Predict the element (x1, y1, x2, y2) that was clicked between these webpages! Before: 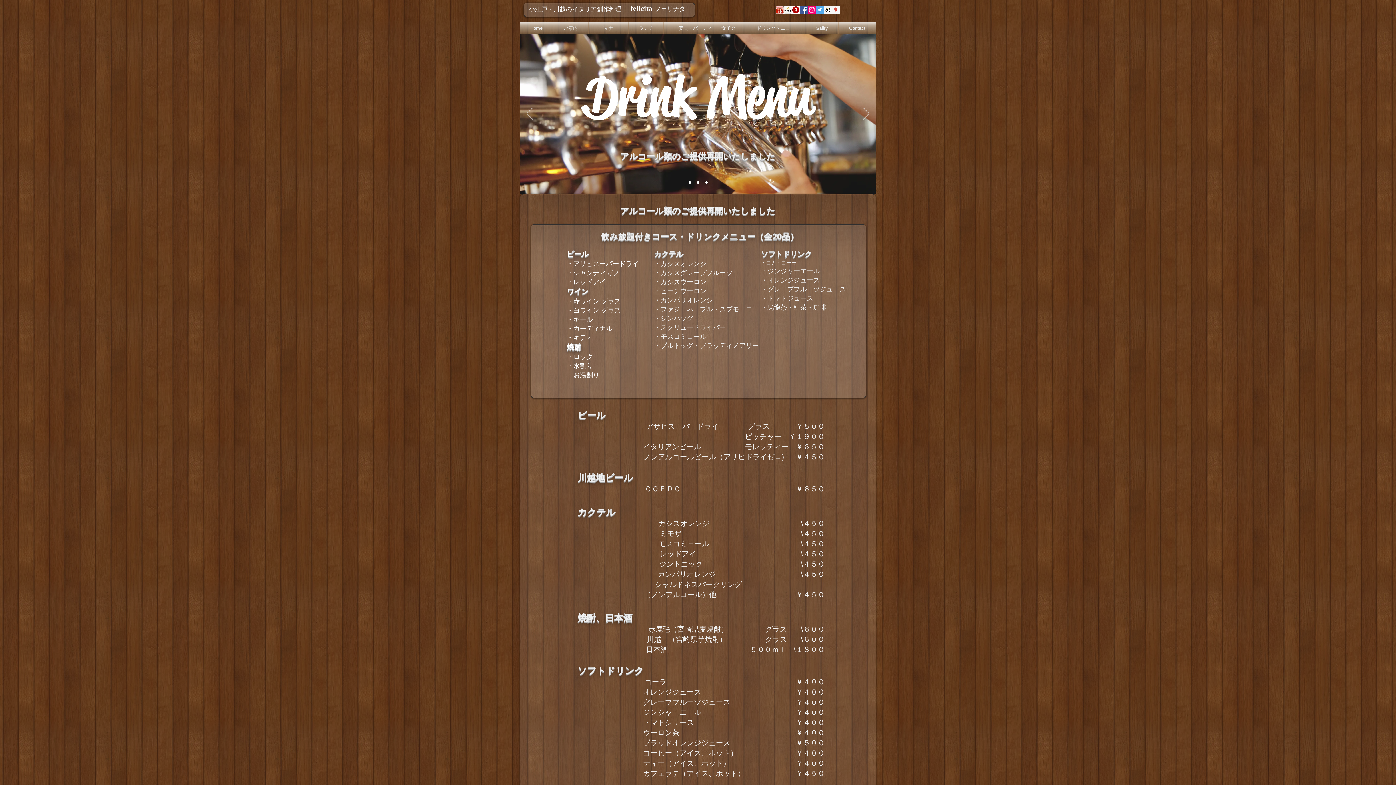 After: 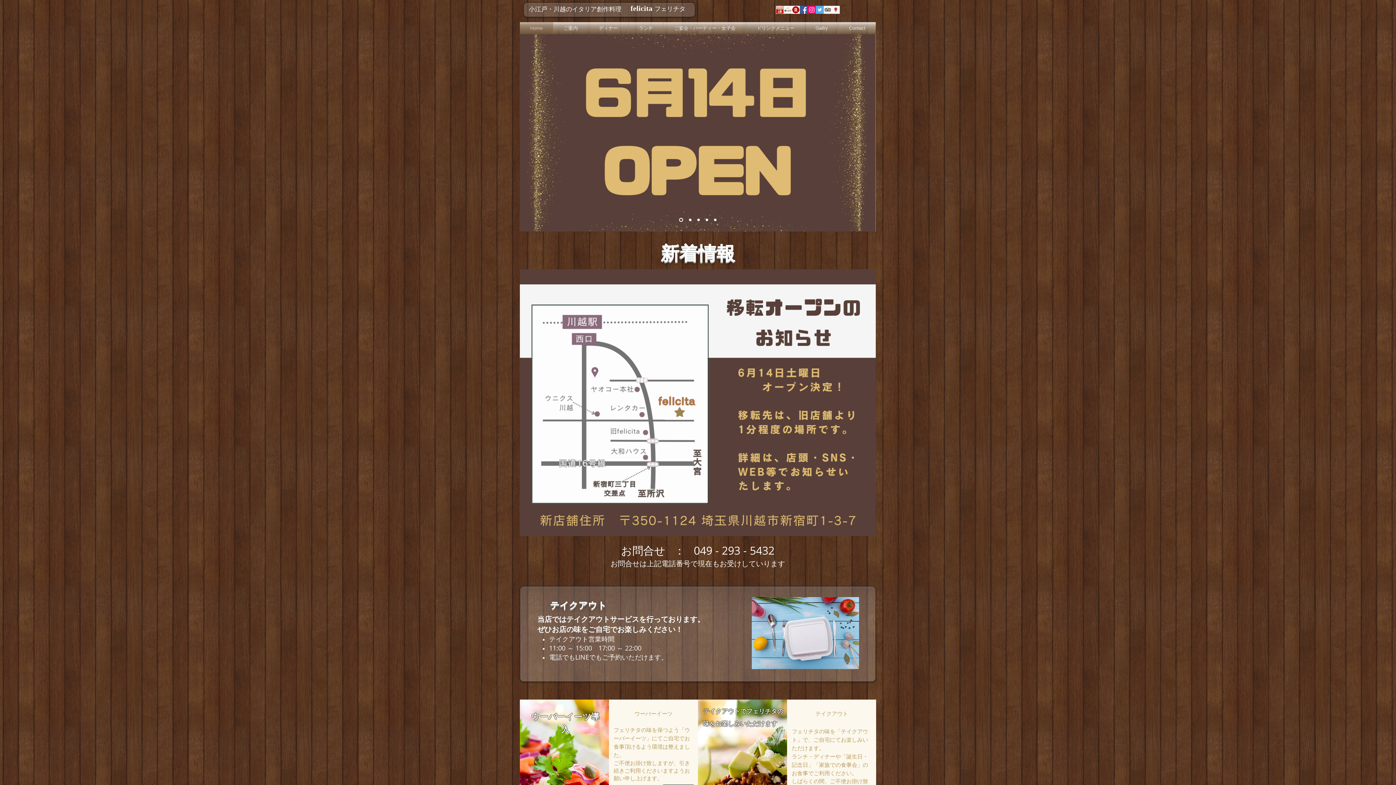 Action: bbox: (520, 22, 553, 34) label: Home